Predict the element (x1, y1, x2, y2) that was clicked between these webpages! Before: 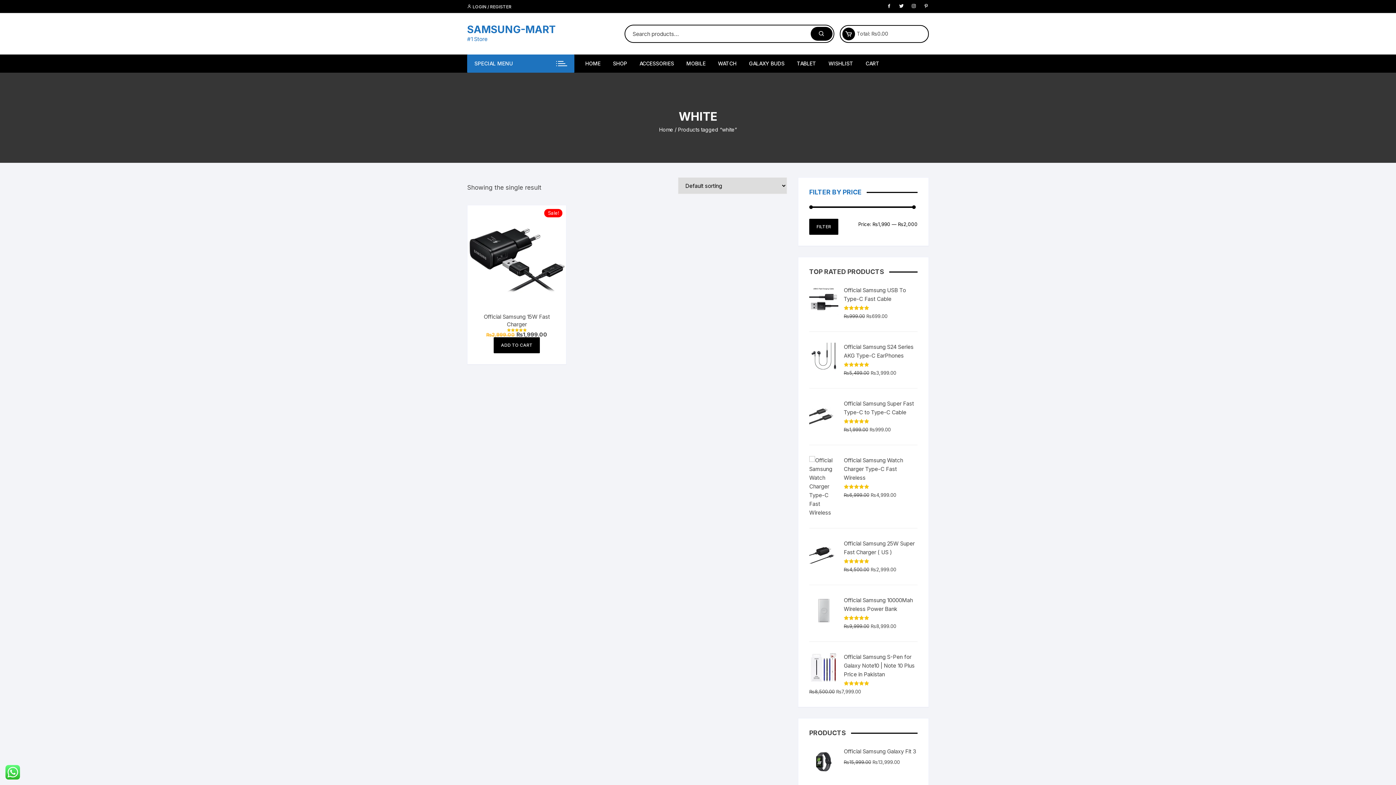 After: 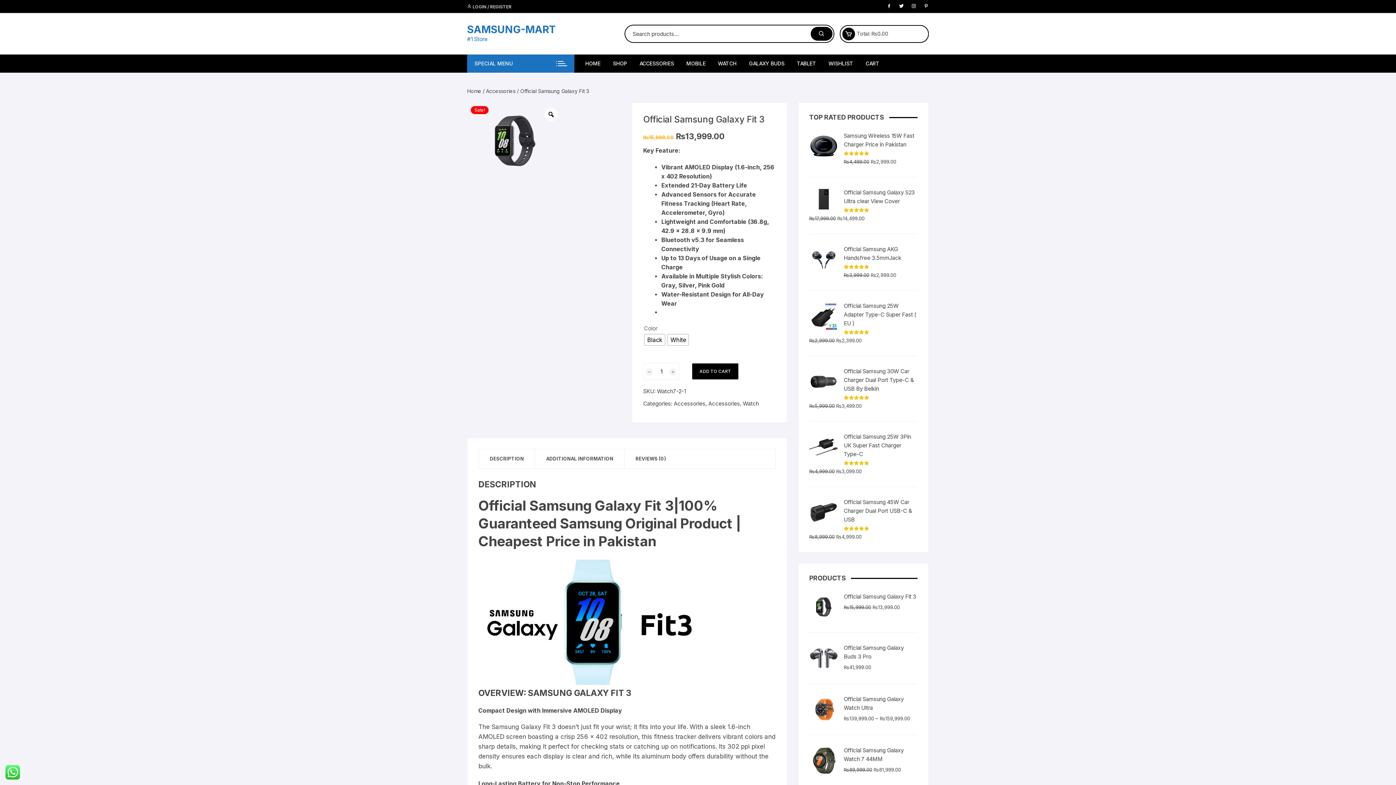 Action: label: Official Samsung Galaxy Fit 3 bbox: (809, 747, 917, 756)